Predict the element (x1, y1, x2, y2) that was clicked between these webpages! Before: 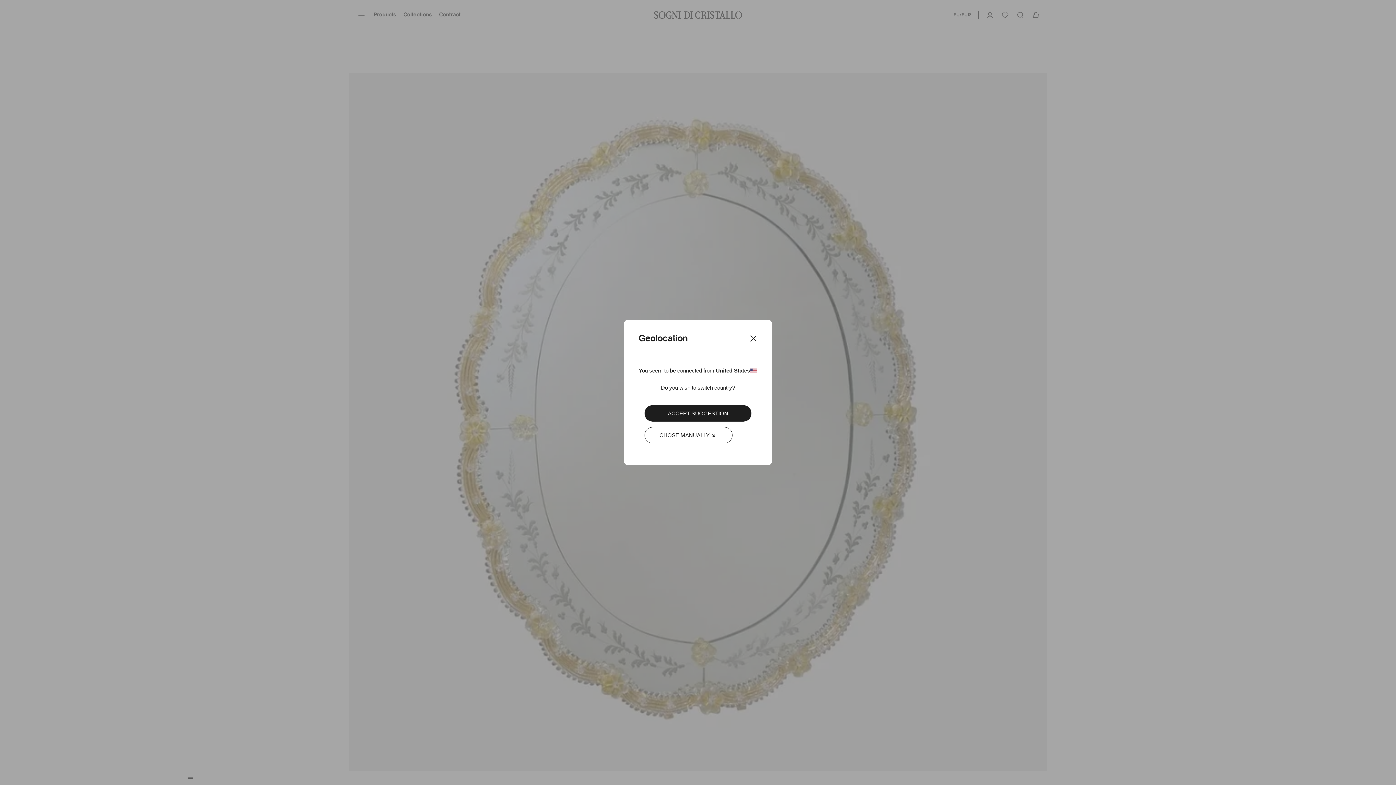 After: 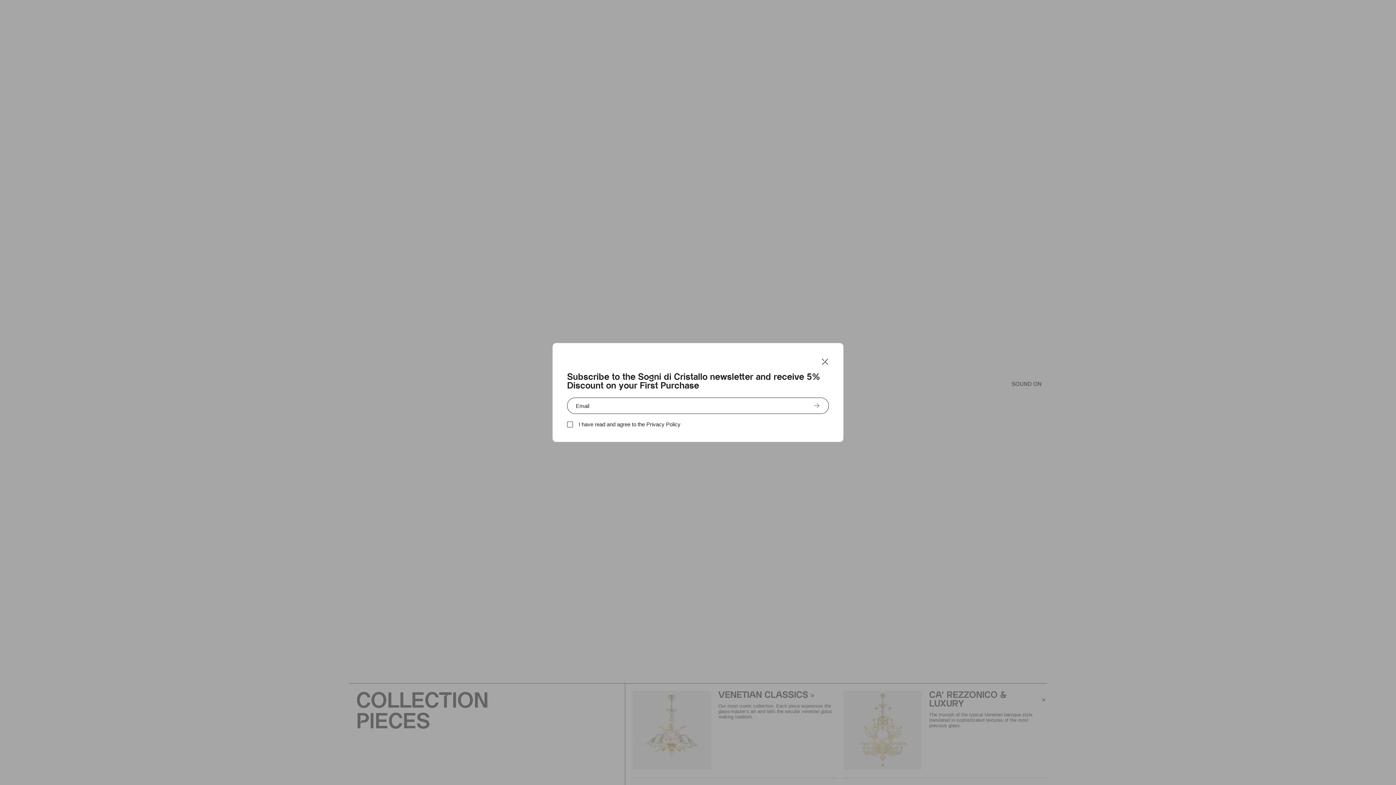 Action: bbox: (644, 405, 751, 421) label: ACCEPT SUGGESTION